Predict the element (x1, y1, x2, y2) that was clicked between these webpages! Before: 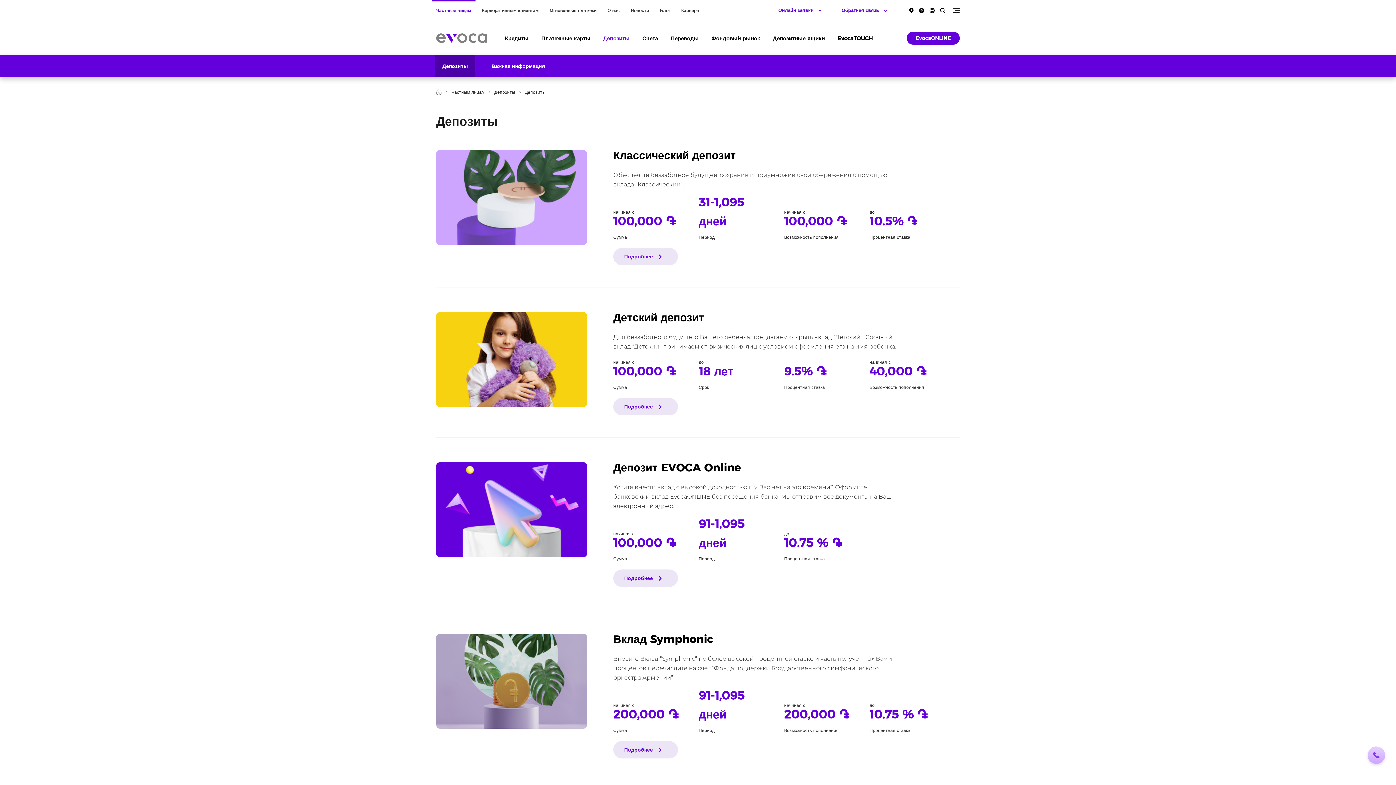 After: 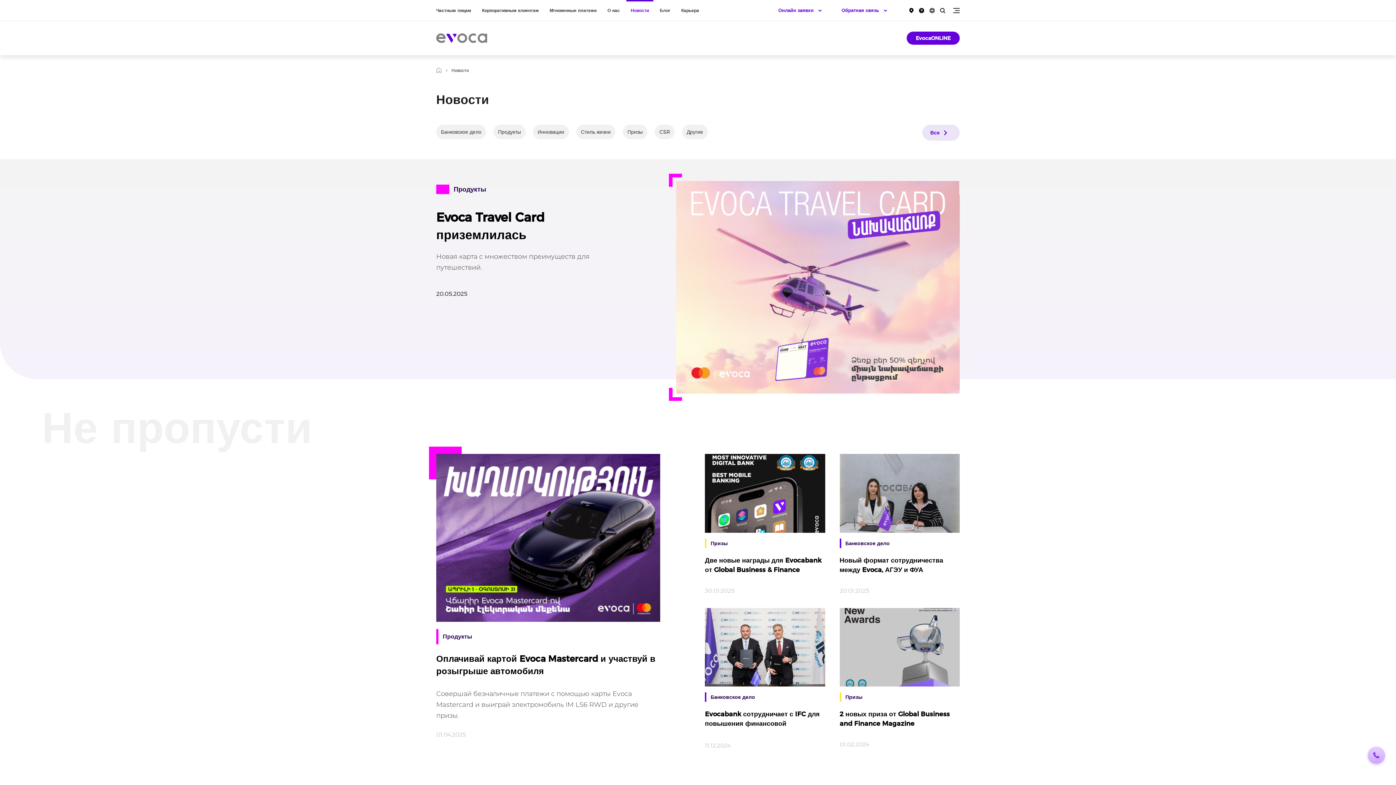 Action: label: Новости bbox: (625, 0, 654, 20)